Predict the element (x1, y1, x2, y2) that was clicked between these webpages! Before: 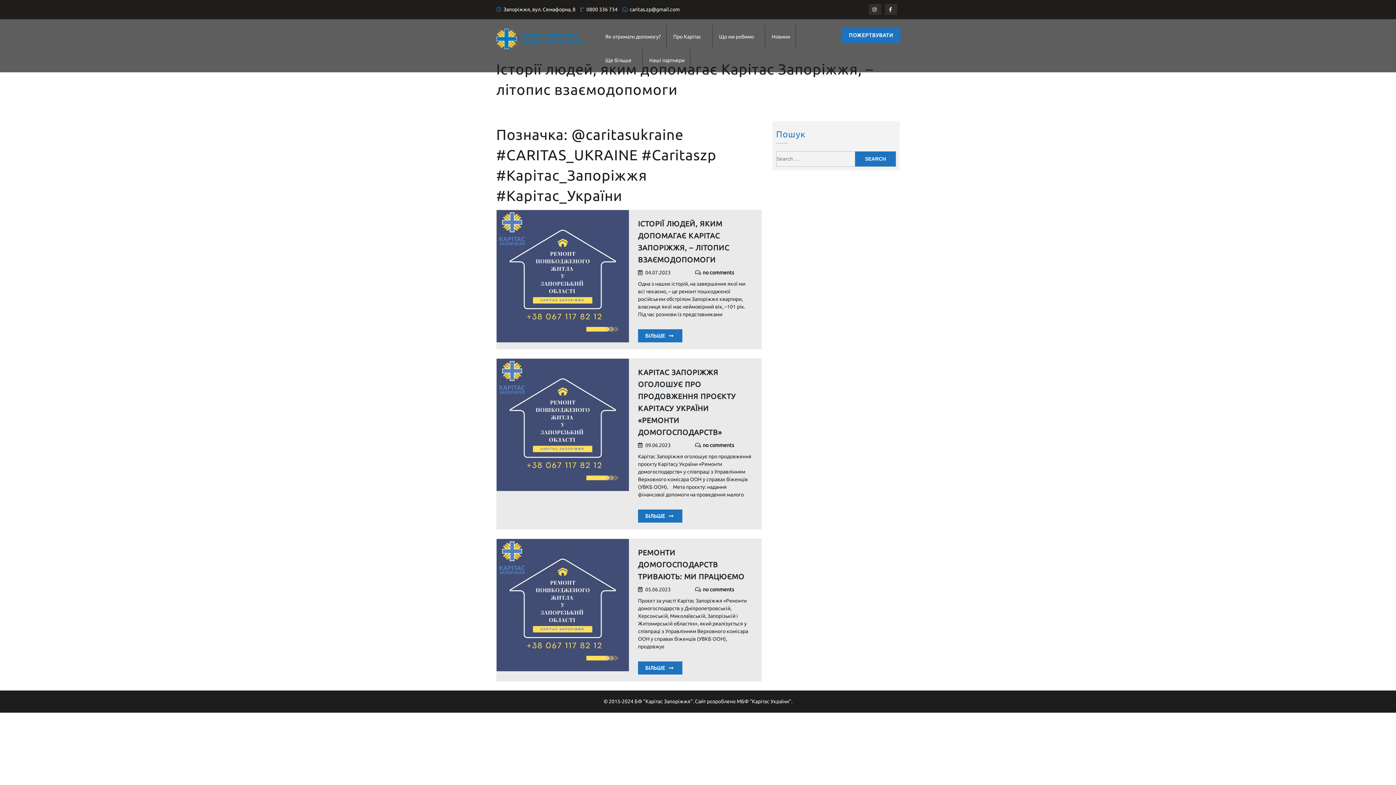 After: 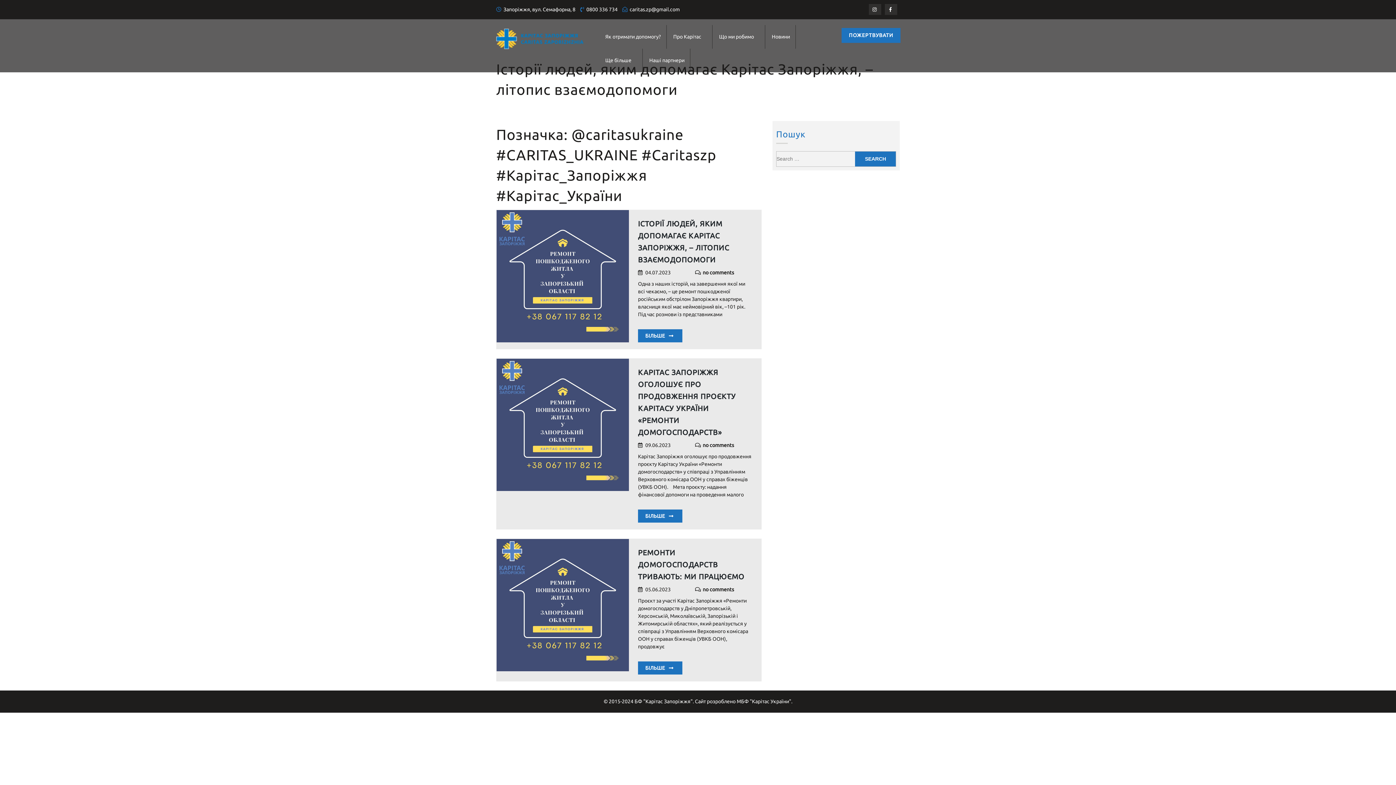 Action: bbox: (869, 4, 881, 14)